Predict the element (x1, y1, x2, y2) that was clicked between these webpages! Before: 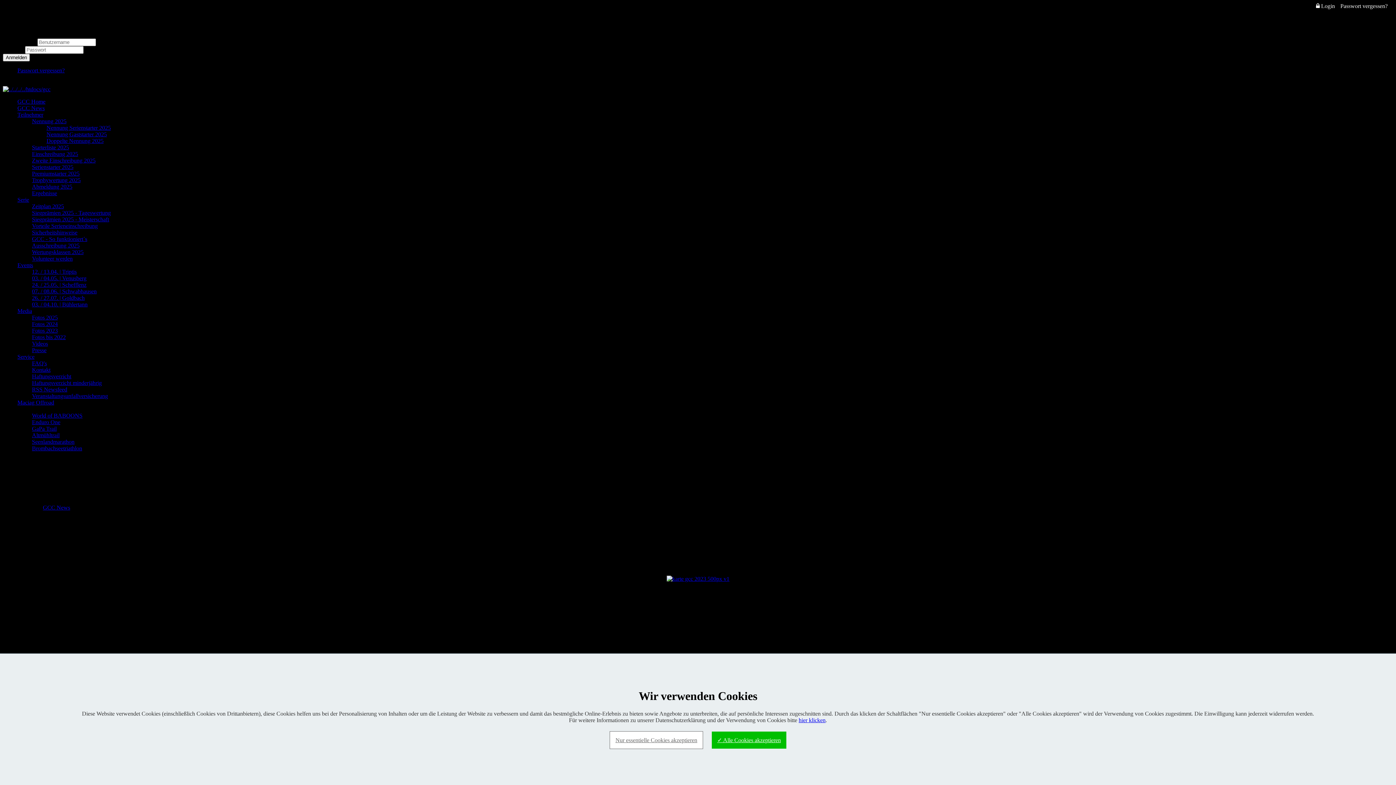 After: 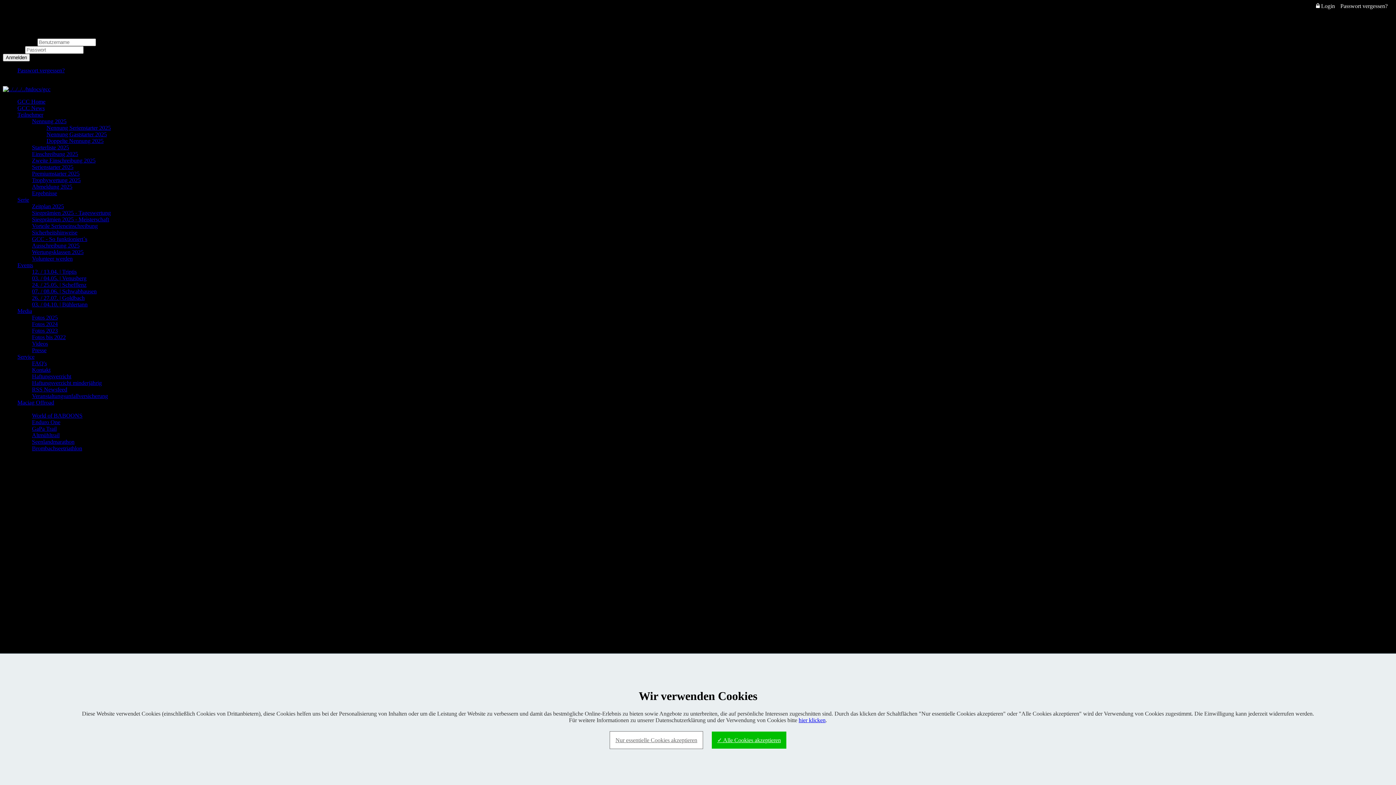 Action: label: GCC Home bbox: (17, 98, 45, 104)